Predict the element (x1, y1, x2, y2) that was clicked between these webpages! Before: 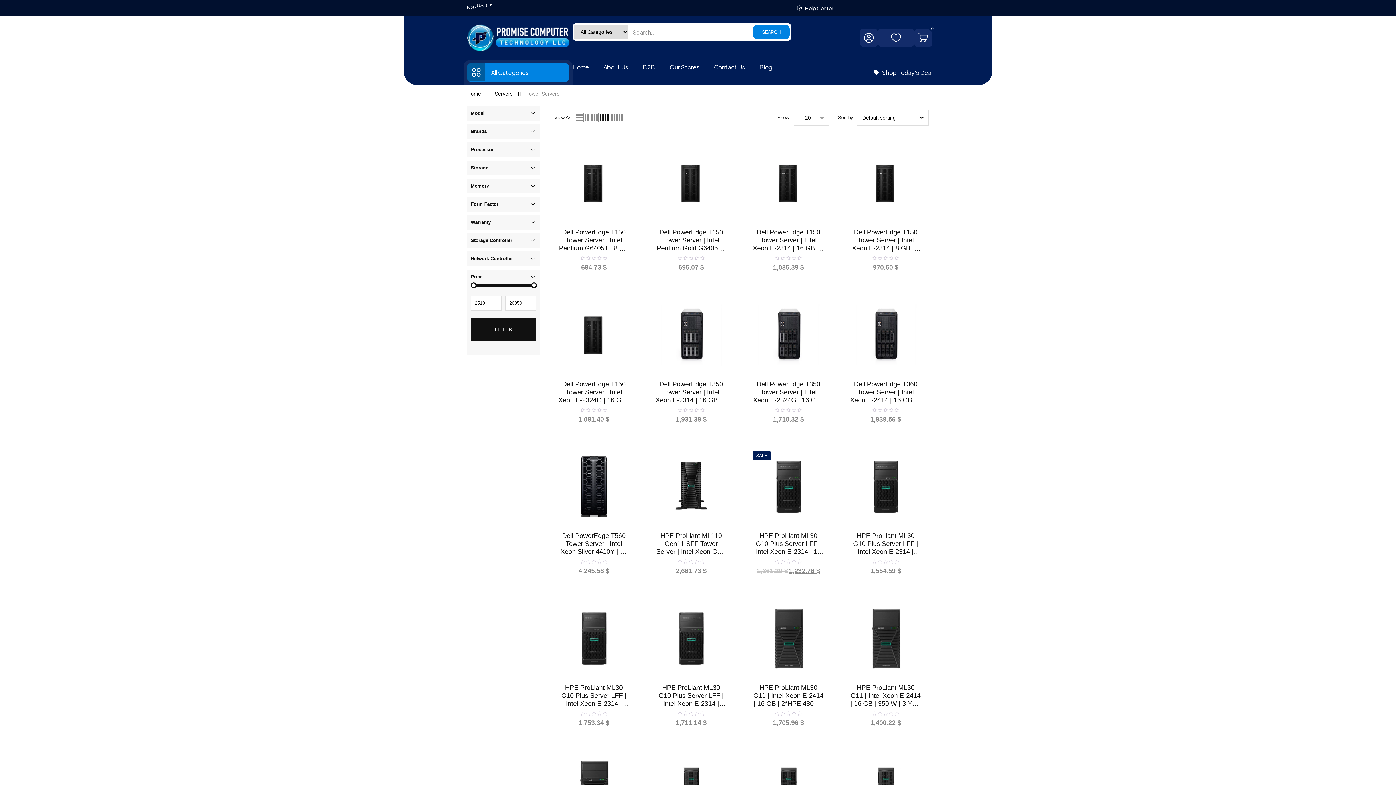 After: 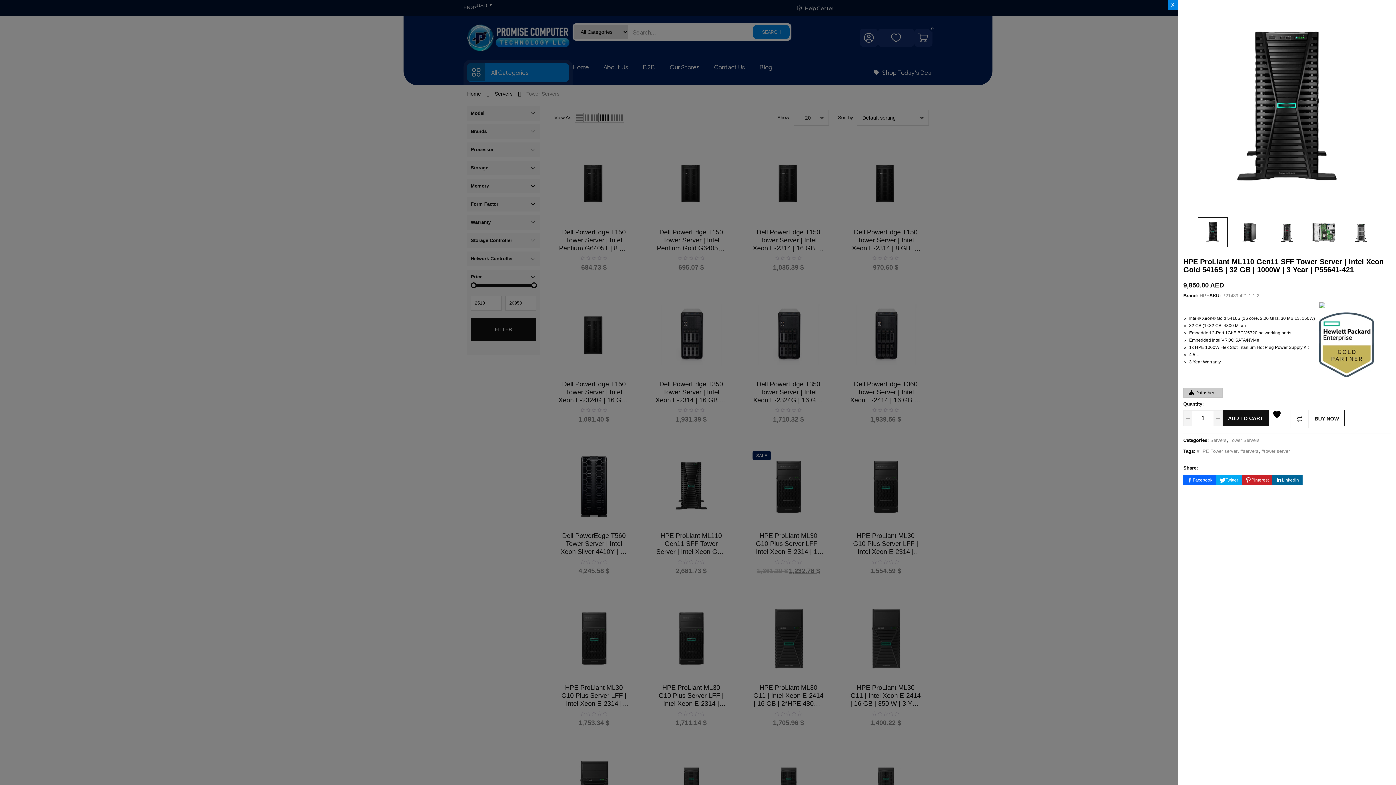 Action: bbox: (714, 455, 727, 468) label: Quick View